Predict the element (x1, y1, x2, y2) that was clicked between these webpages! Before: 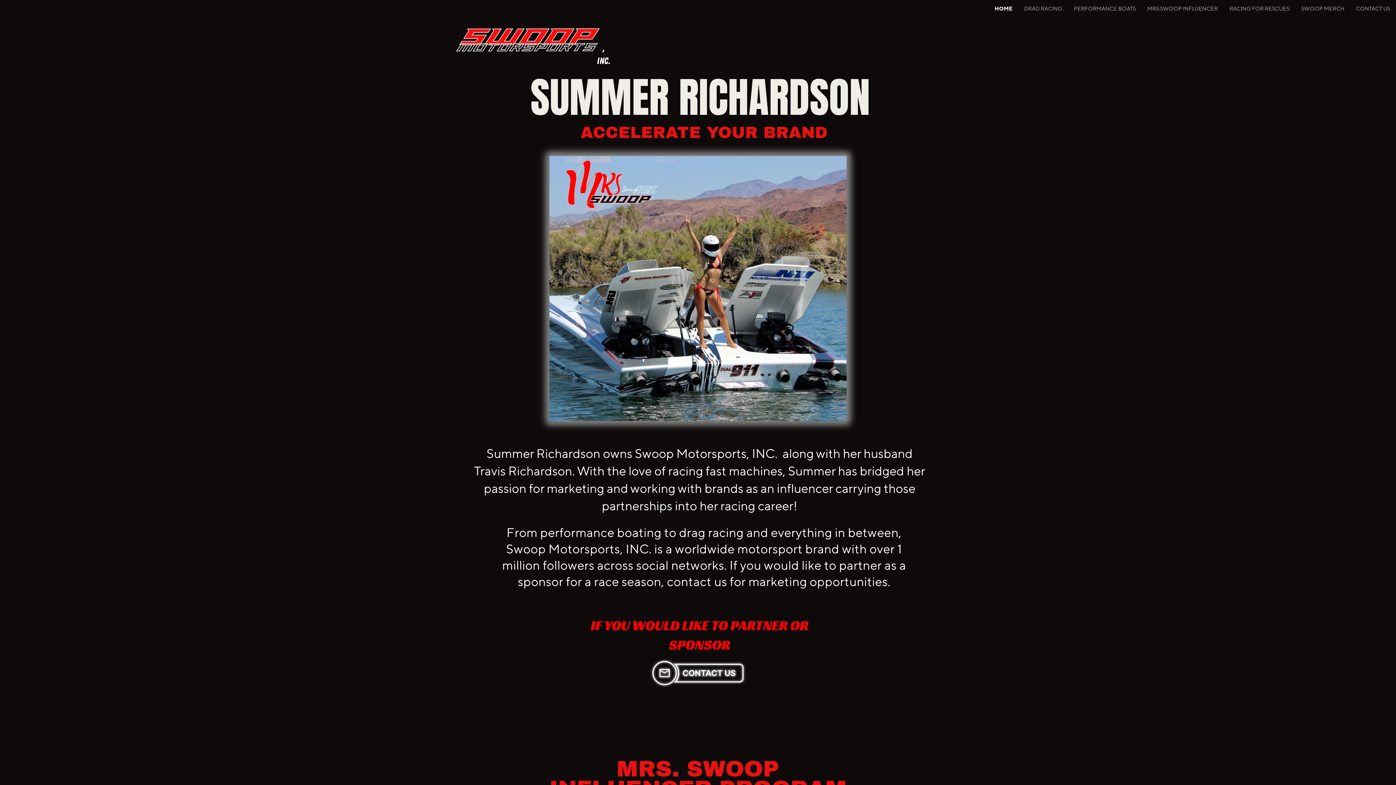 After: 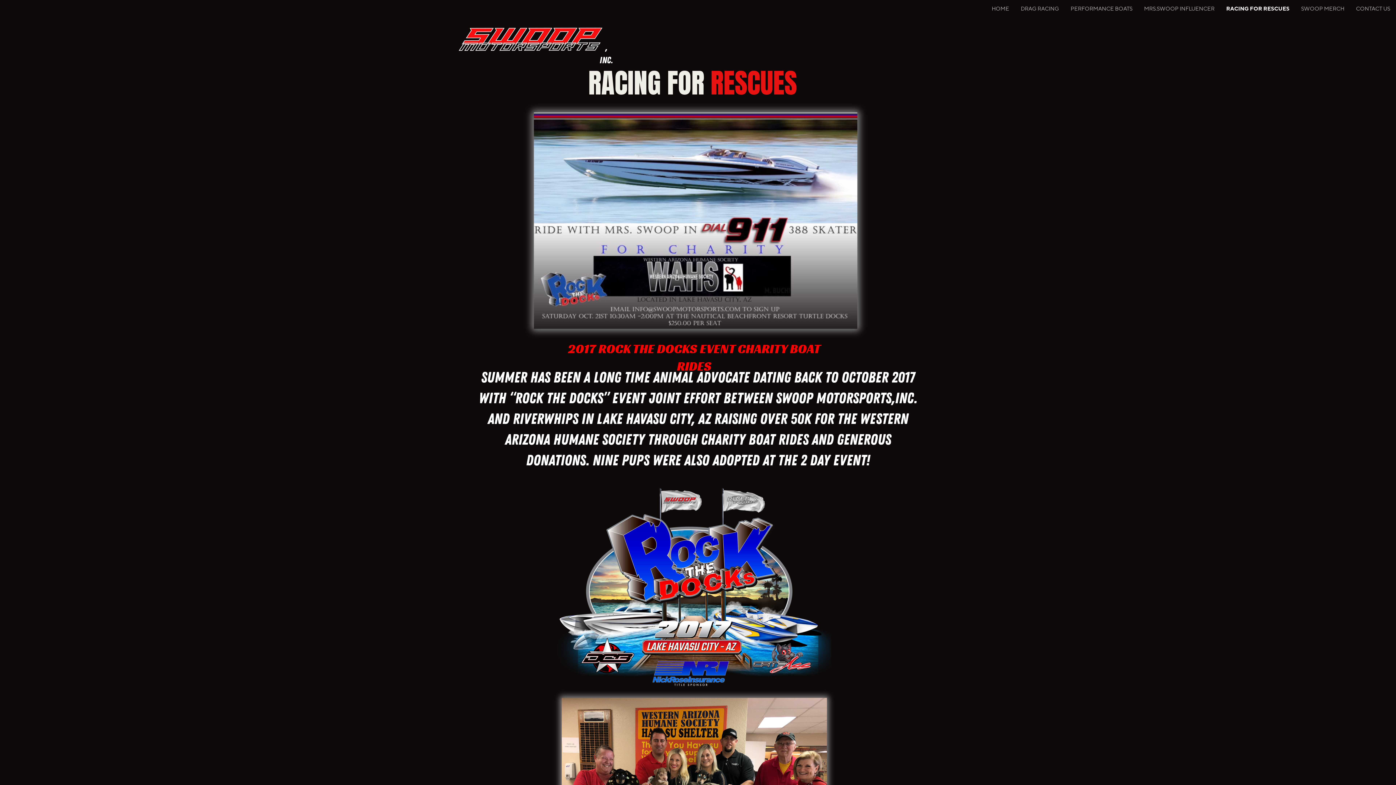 Action: bbox: (1229, 5, 1289, 11) label: RACING FOR RESCUES